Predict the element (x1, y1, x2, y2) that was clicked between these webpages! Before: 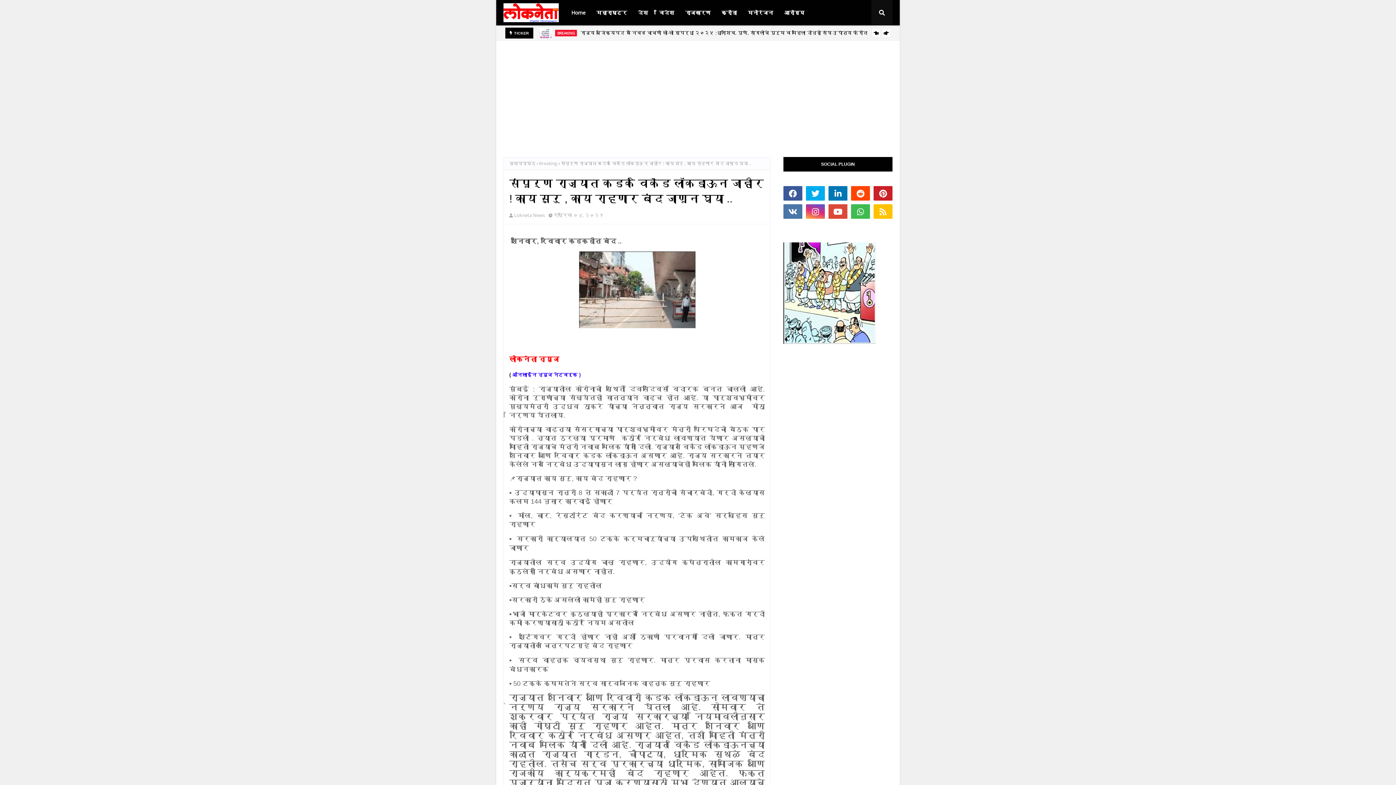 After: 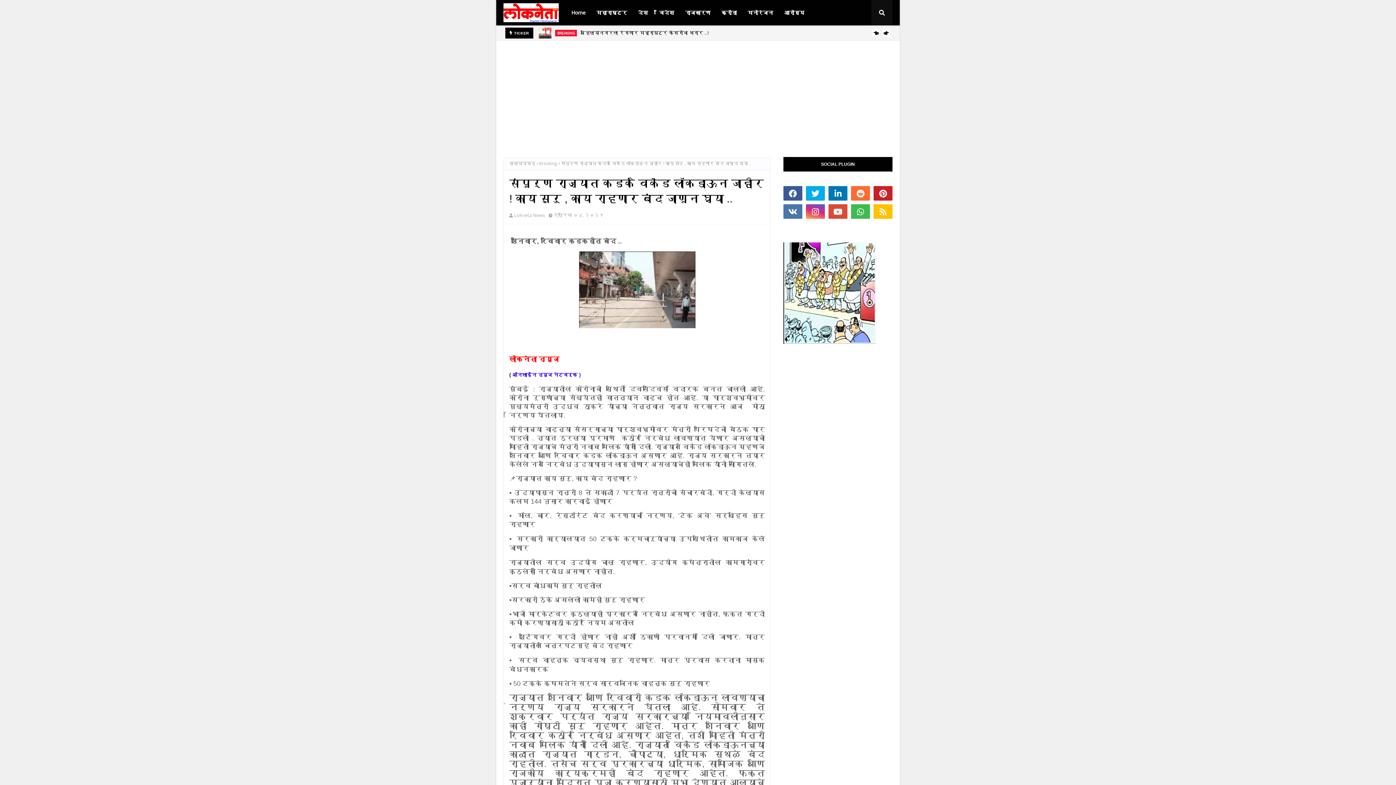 Action: bbox: (851, 186, 870, 200)